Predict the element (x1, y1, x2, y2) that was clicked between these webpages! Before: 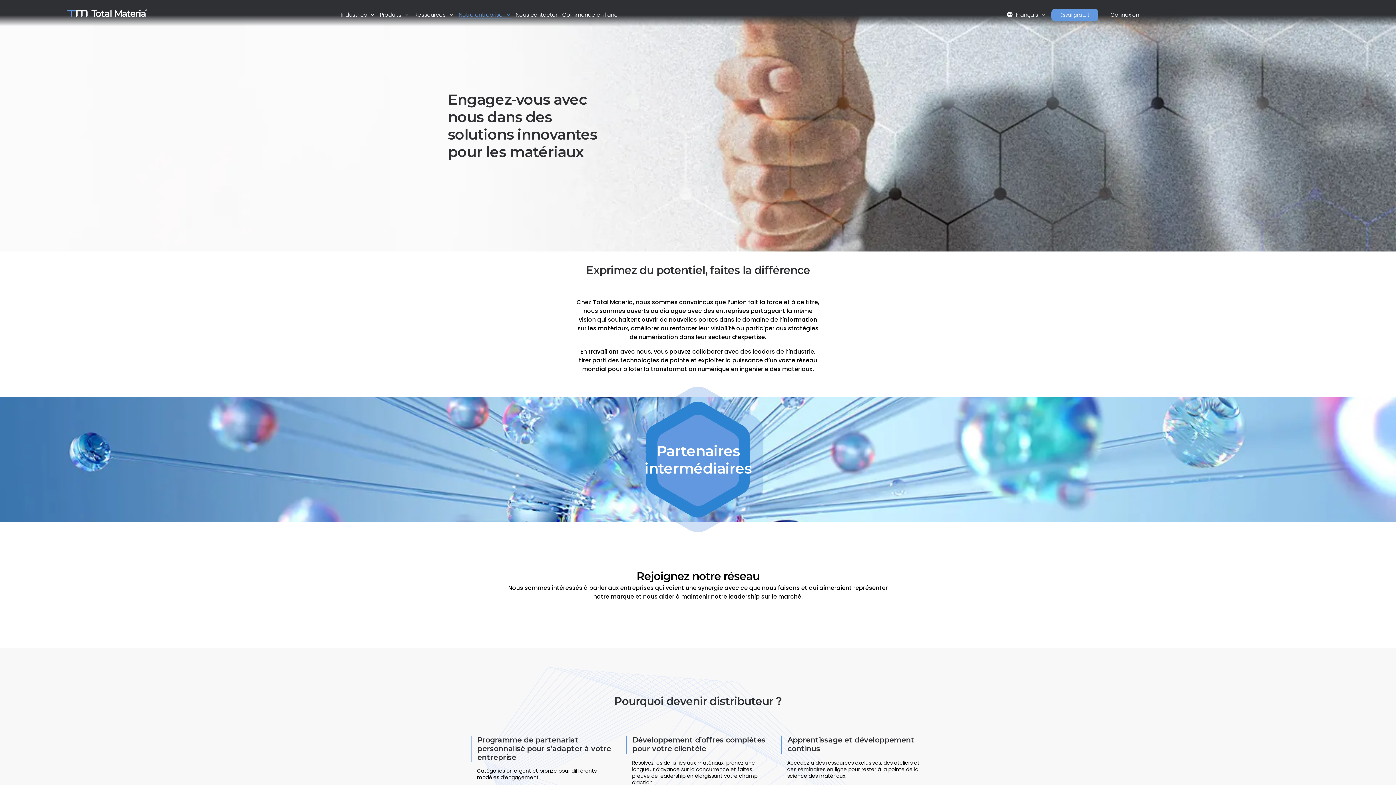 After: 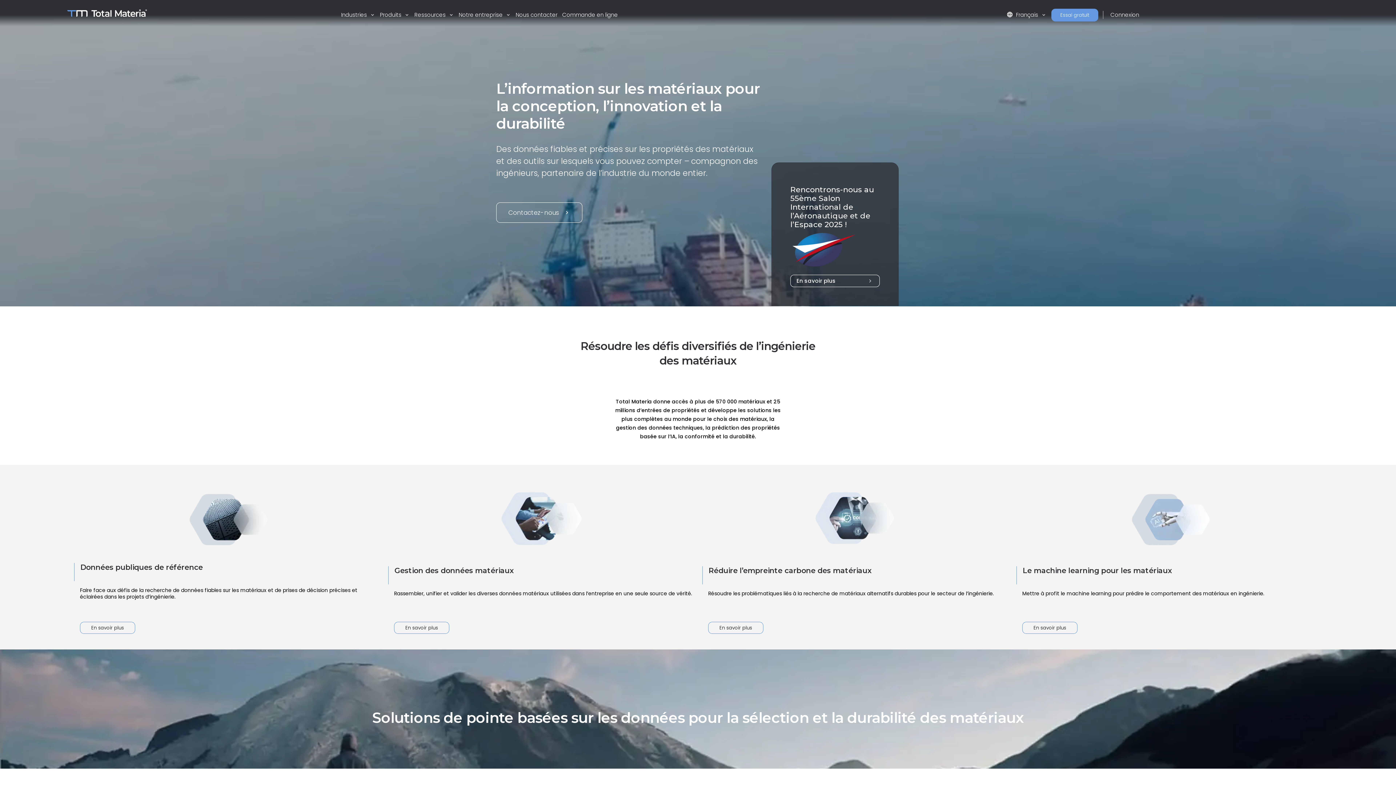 Action: bbox: (67, 9, 151, 16)